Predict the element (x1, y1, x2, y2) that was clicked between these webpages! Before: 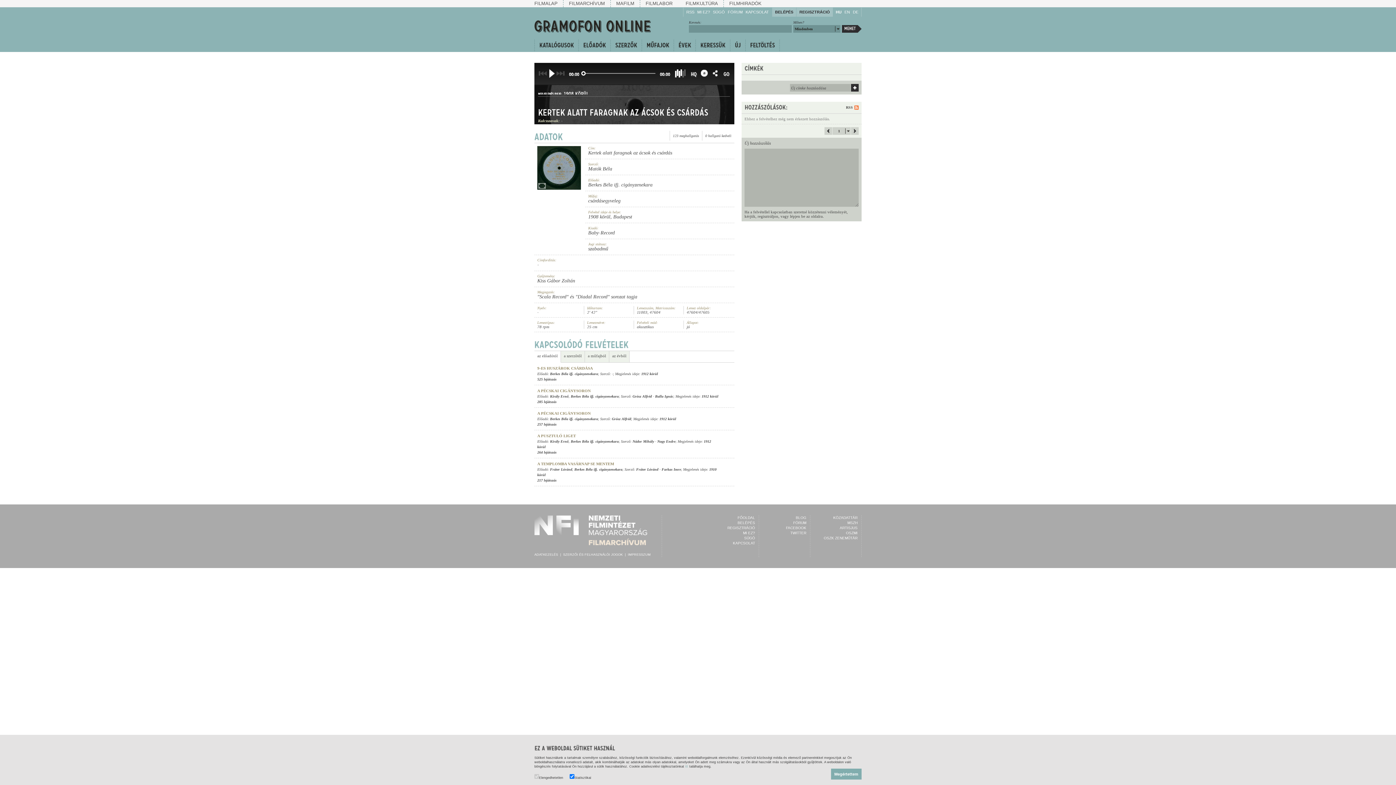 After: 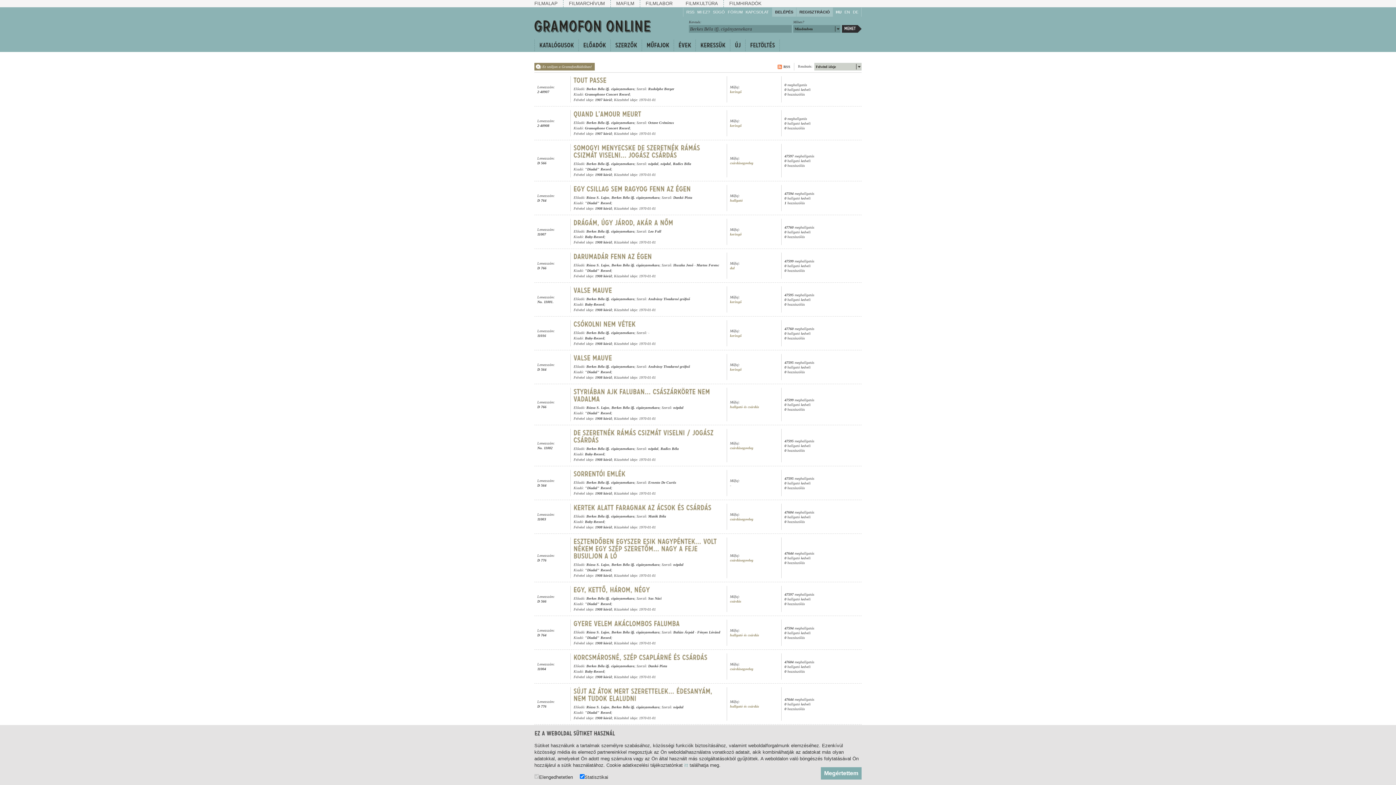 Action: label: Berkes Béla ifj. cigányzenekara bbox: (588, 182, 652, 187)